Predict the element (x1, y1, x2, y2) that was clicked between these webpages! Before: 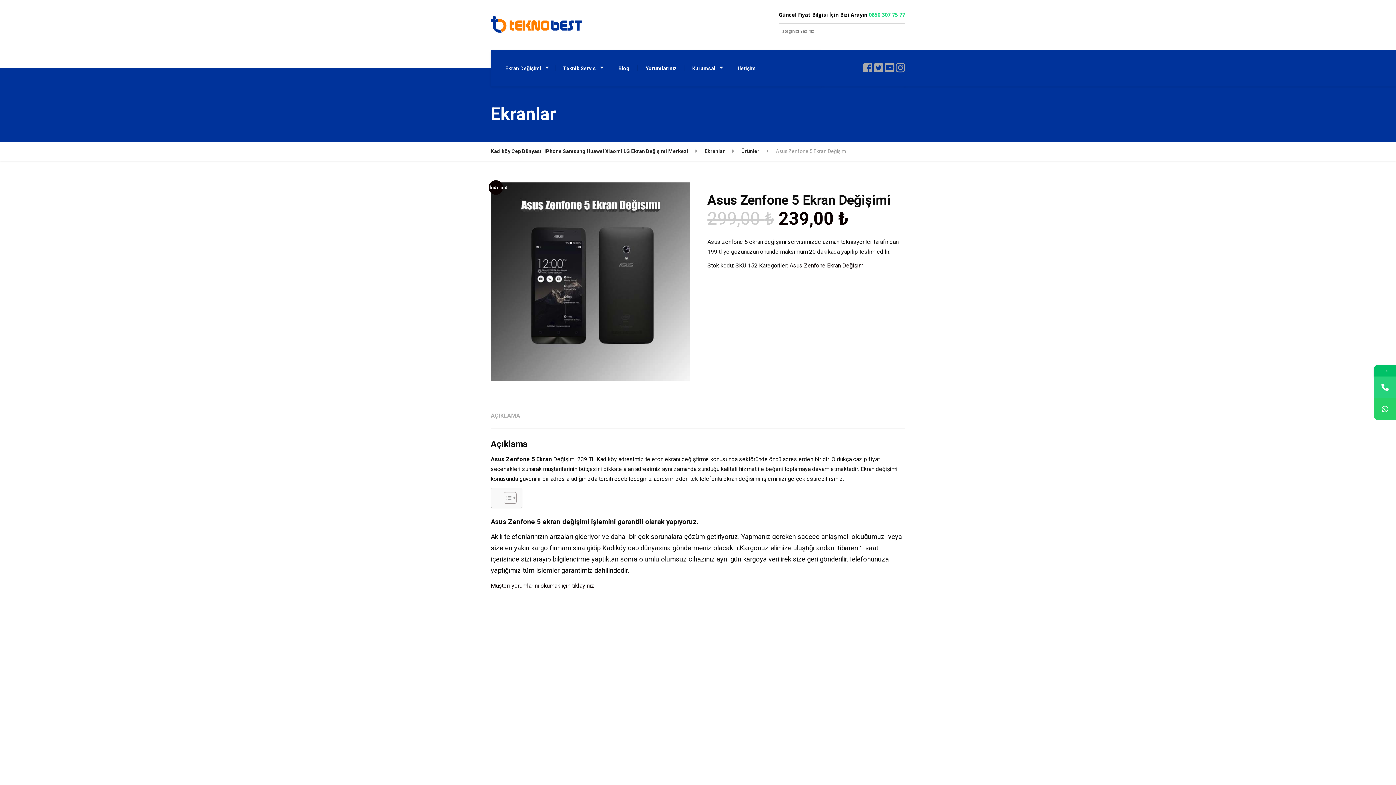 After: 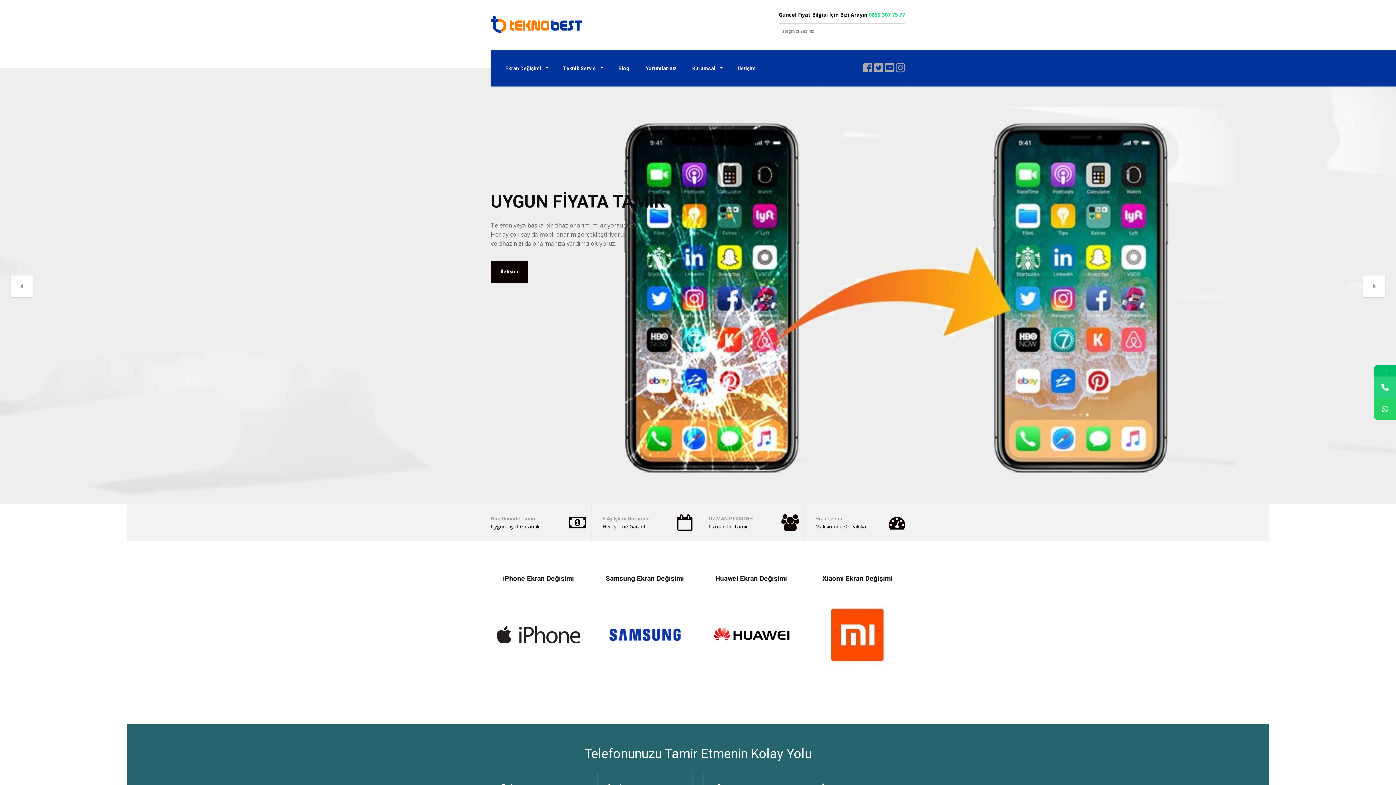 Action: bbox: (490, 16, 581, 22)